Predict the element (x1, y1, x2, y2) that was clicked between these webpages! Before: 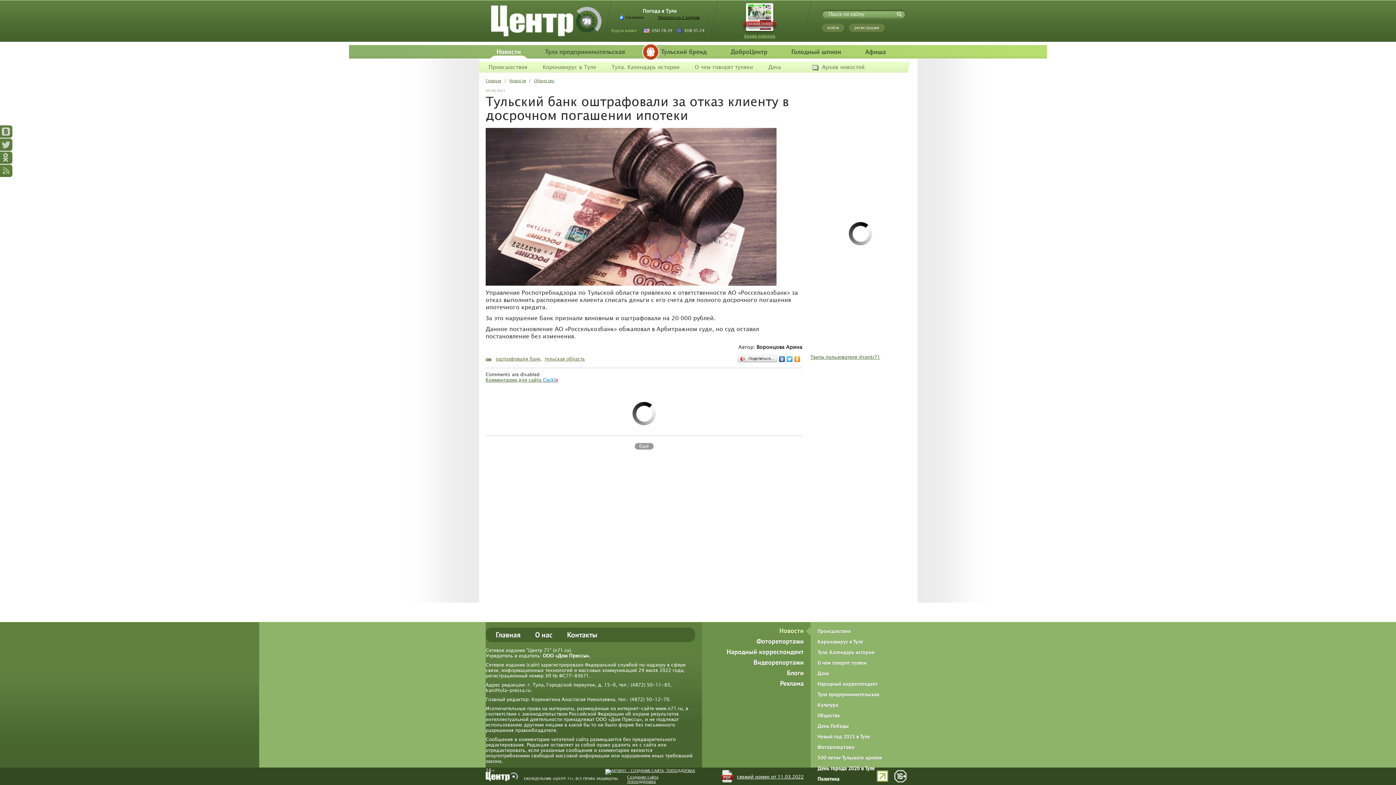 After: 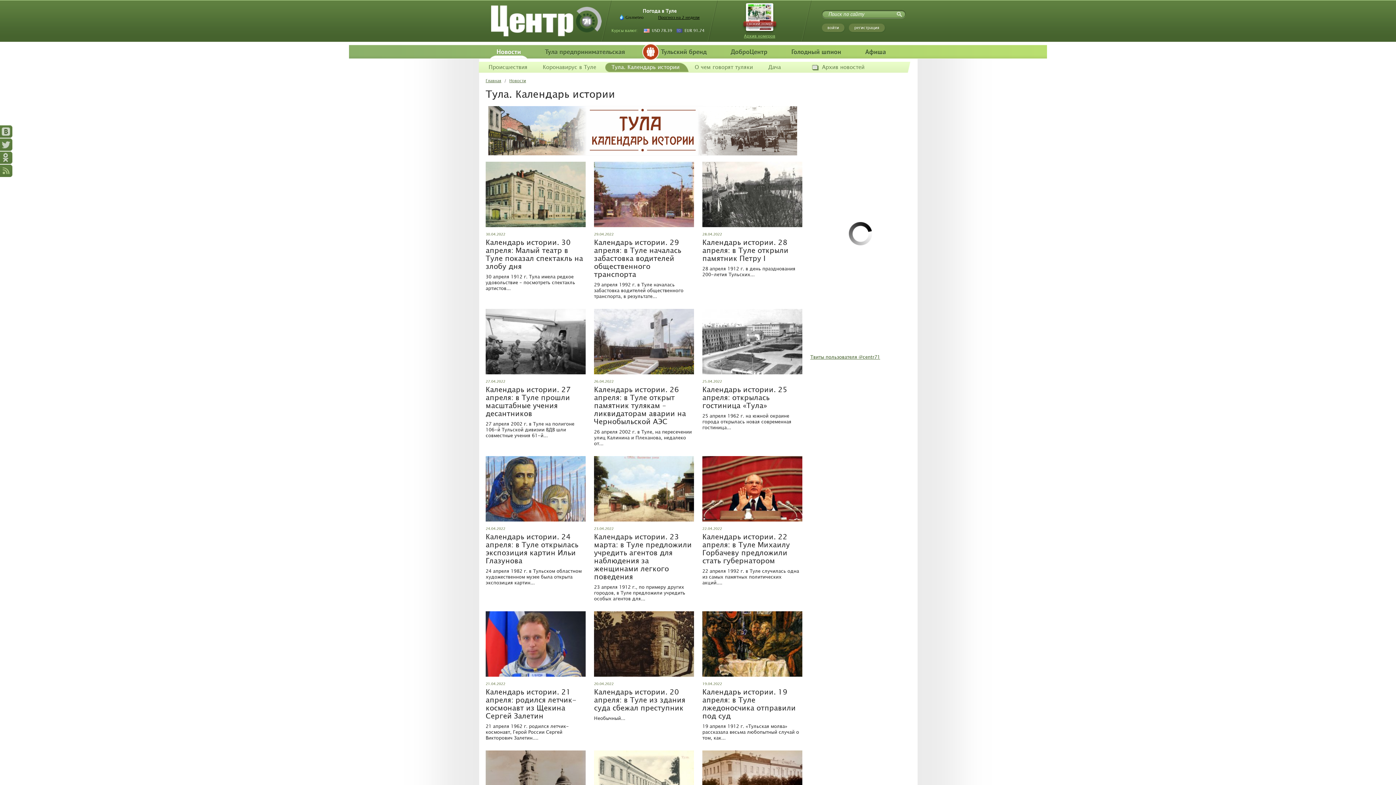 Action: bbox: (817, 649, 874, 656) label: Тула. Календарь истории